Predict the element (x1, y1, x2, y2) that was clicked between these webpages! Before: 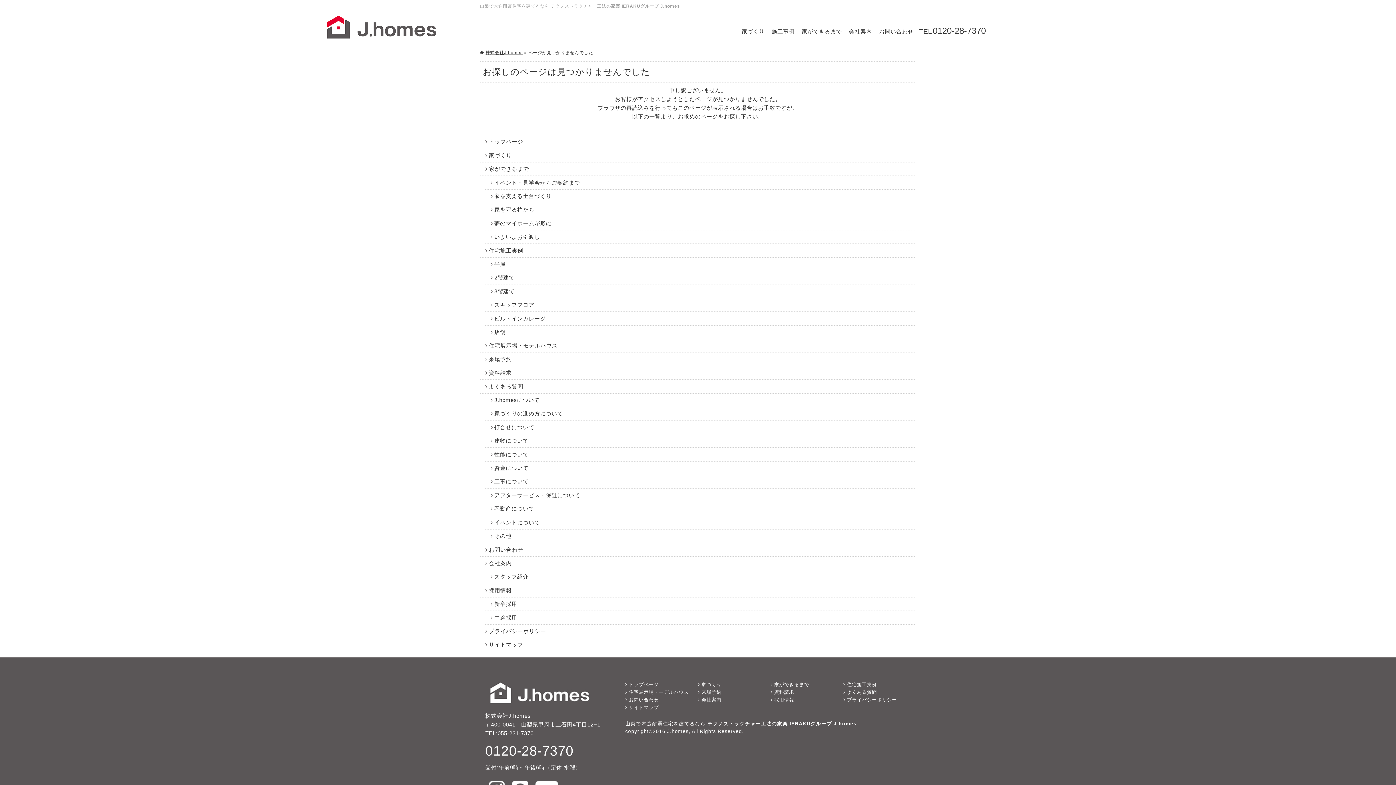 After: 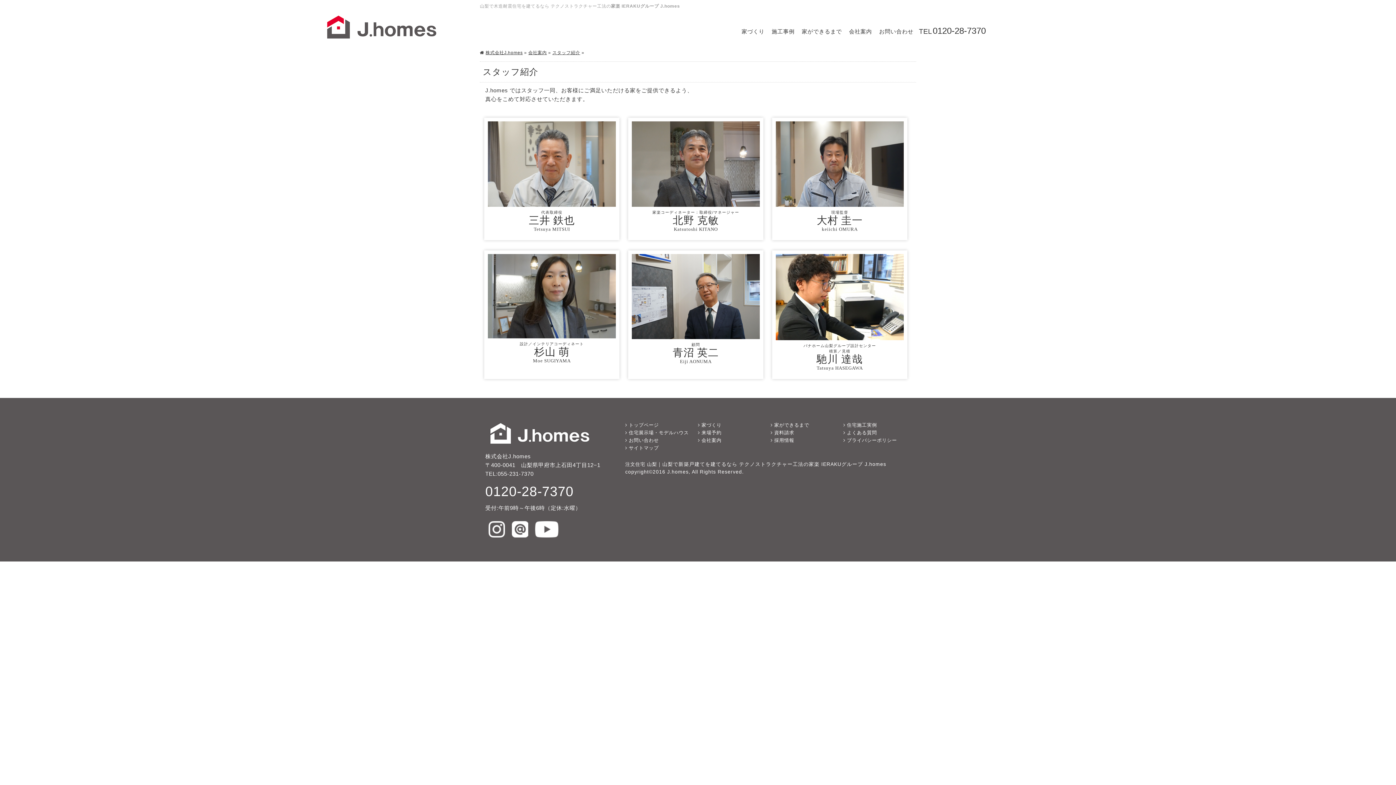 Action: bbox: (485, 570, 916, 584) label: スタッフ紹介